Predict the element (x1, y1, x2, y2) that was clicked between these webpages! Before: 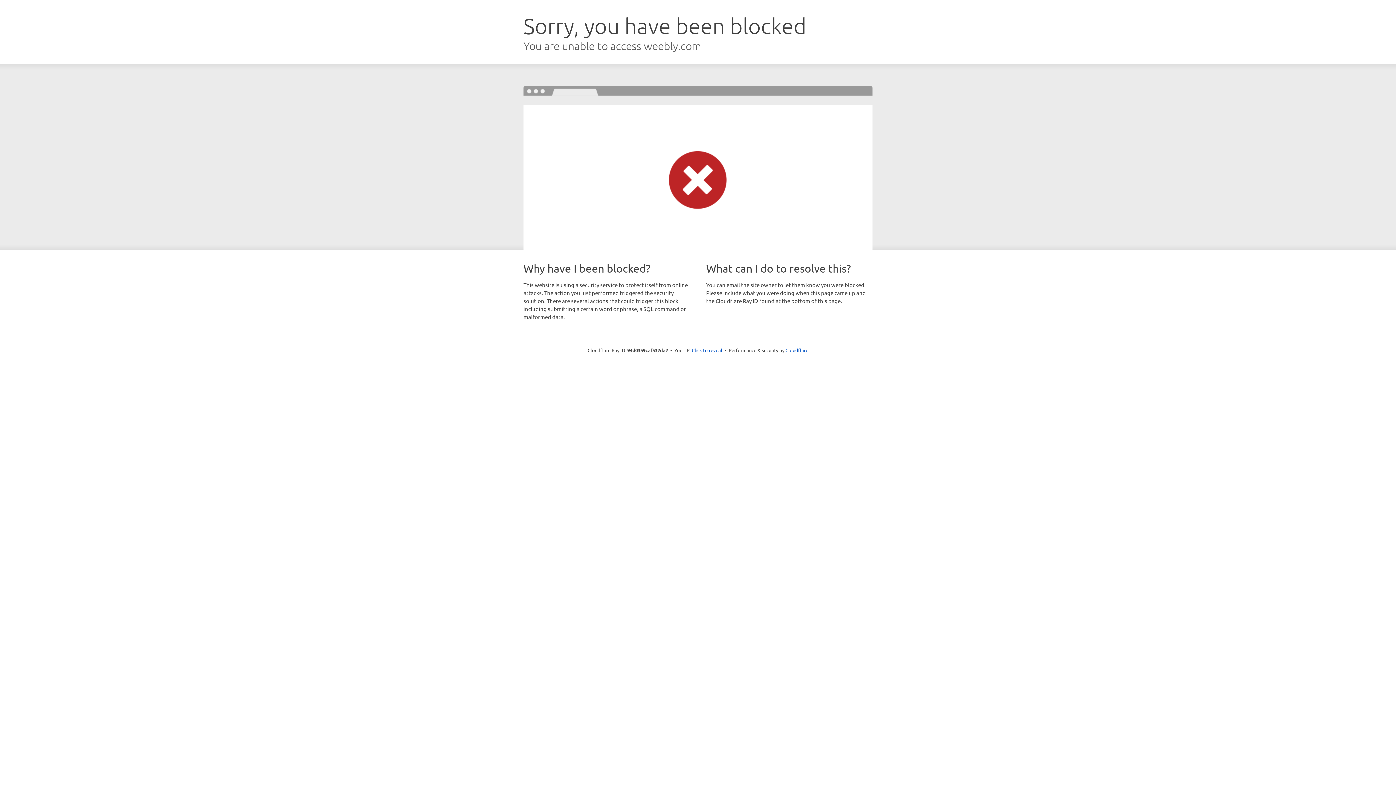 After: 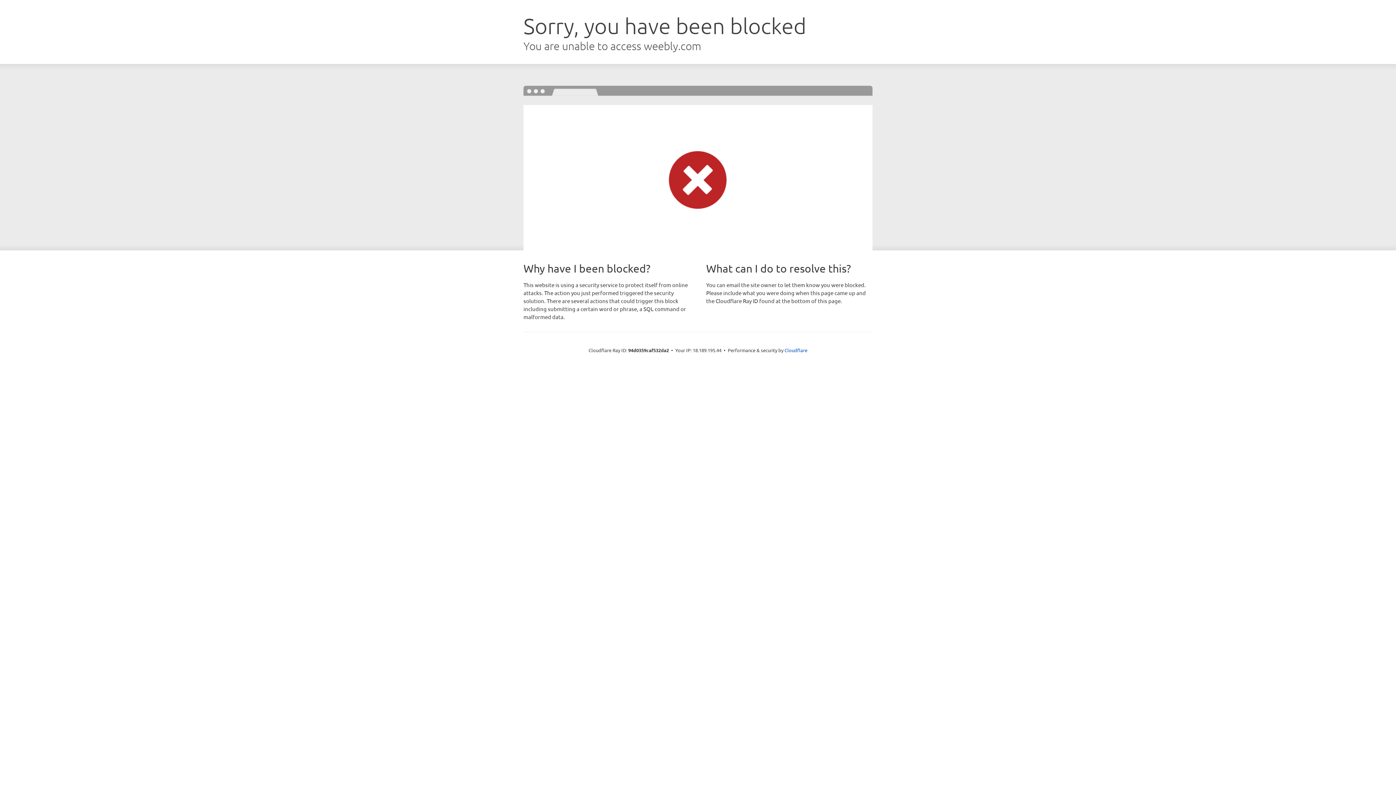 Action: bbox: (692, 346, 722, 353) label: Click to reveal